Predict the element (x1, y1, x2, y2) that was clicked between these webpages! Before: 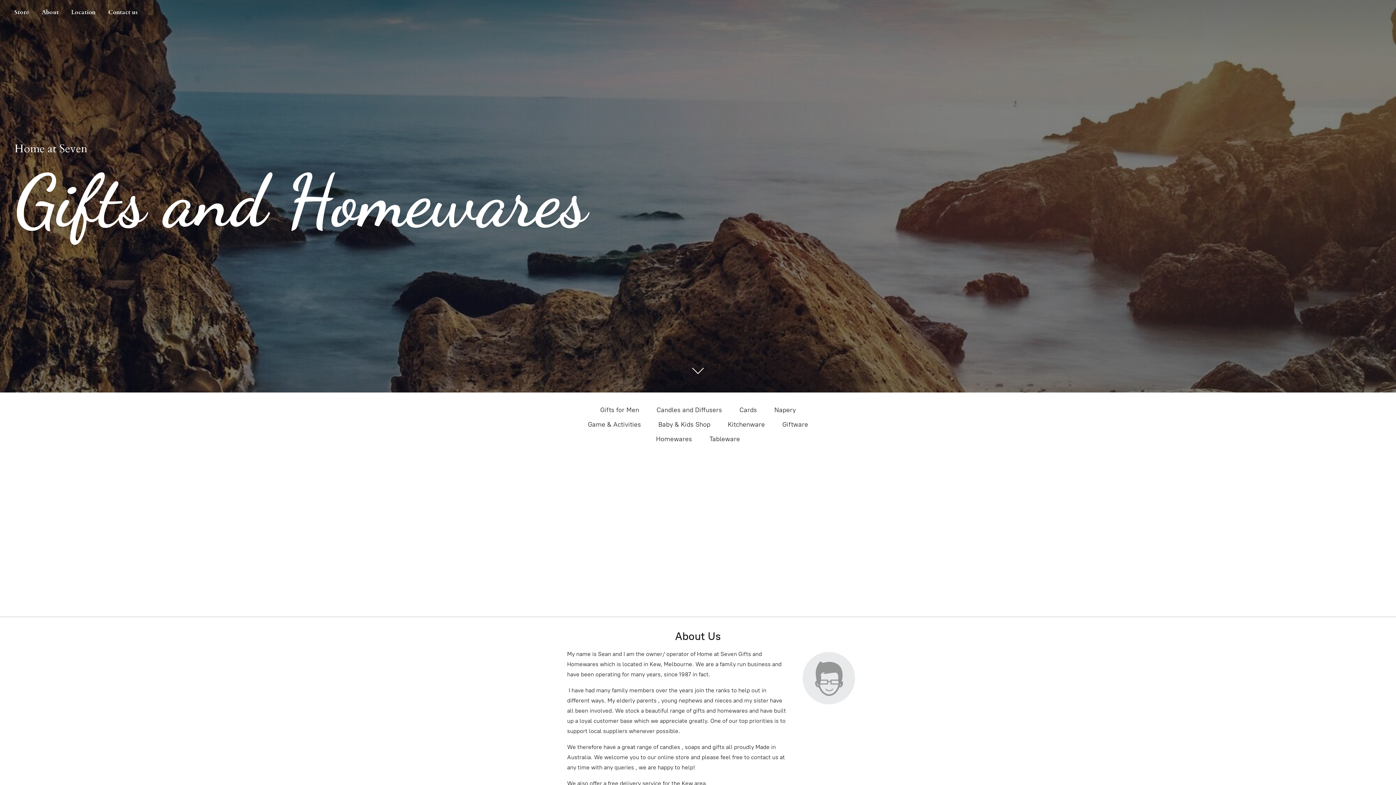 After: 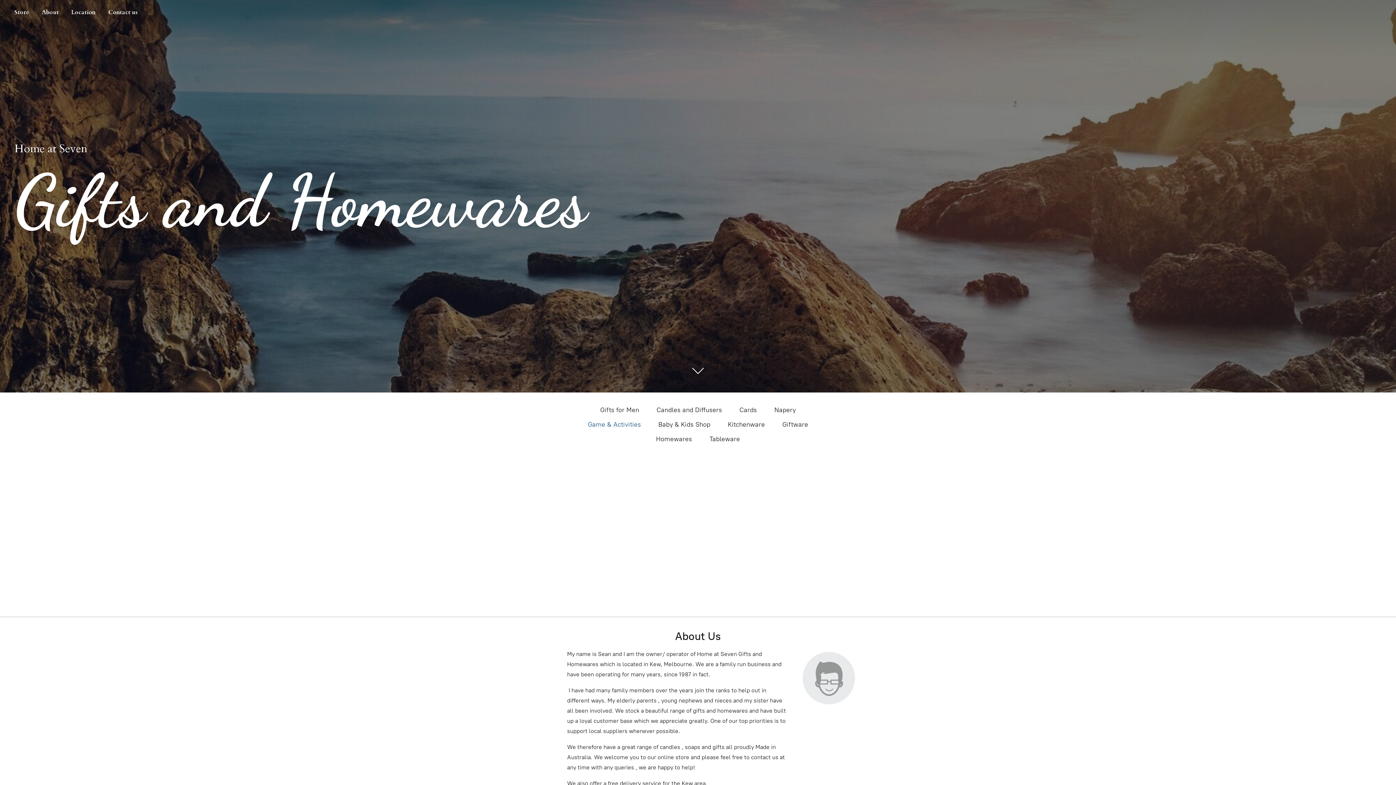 Action: bbox: (588, 418, 641, 430) label: Game & Activities